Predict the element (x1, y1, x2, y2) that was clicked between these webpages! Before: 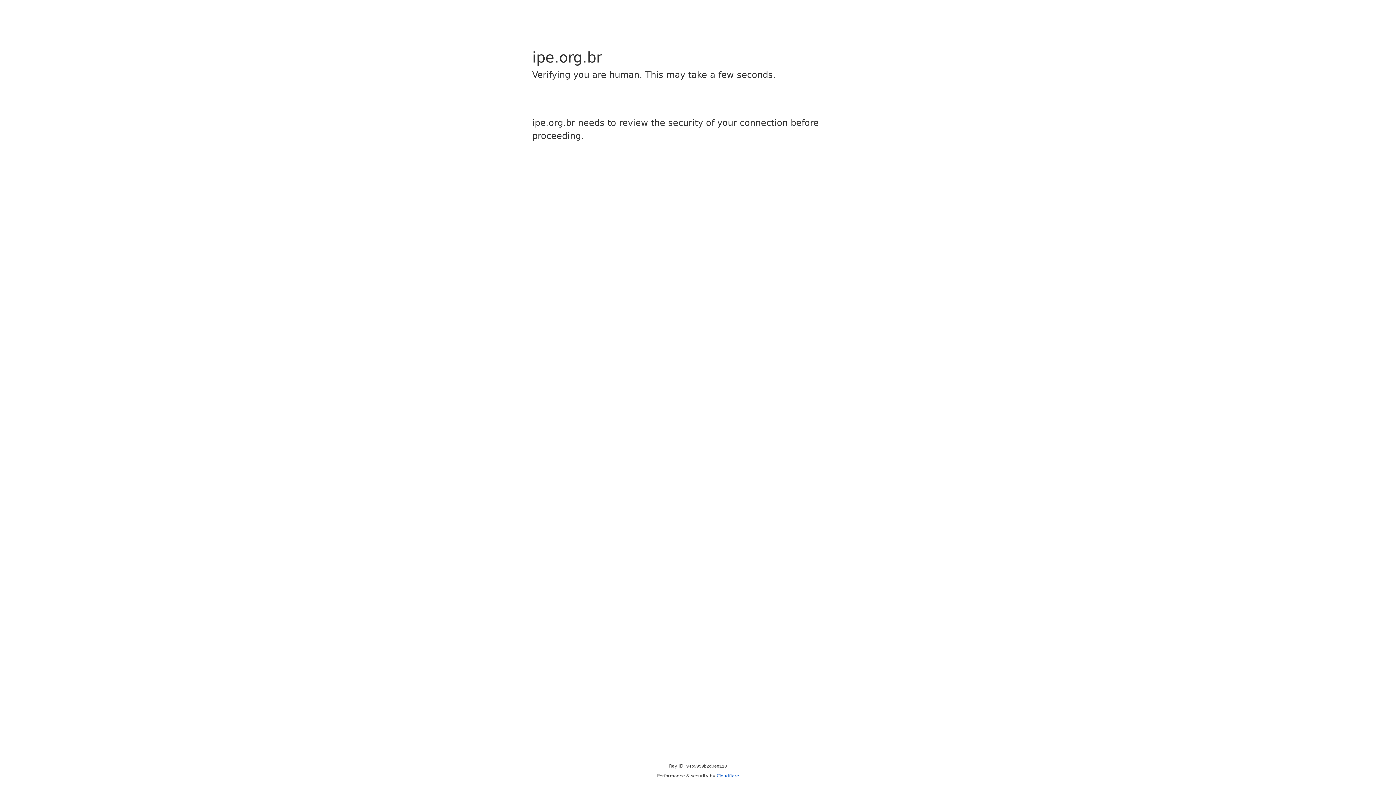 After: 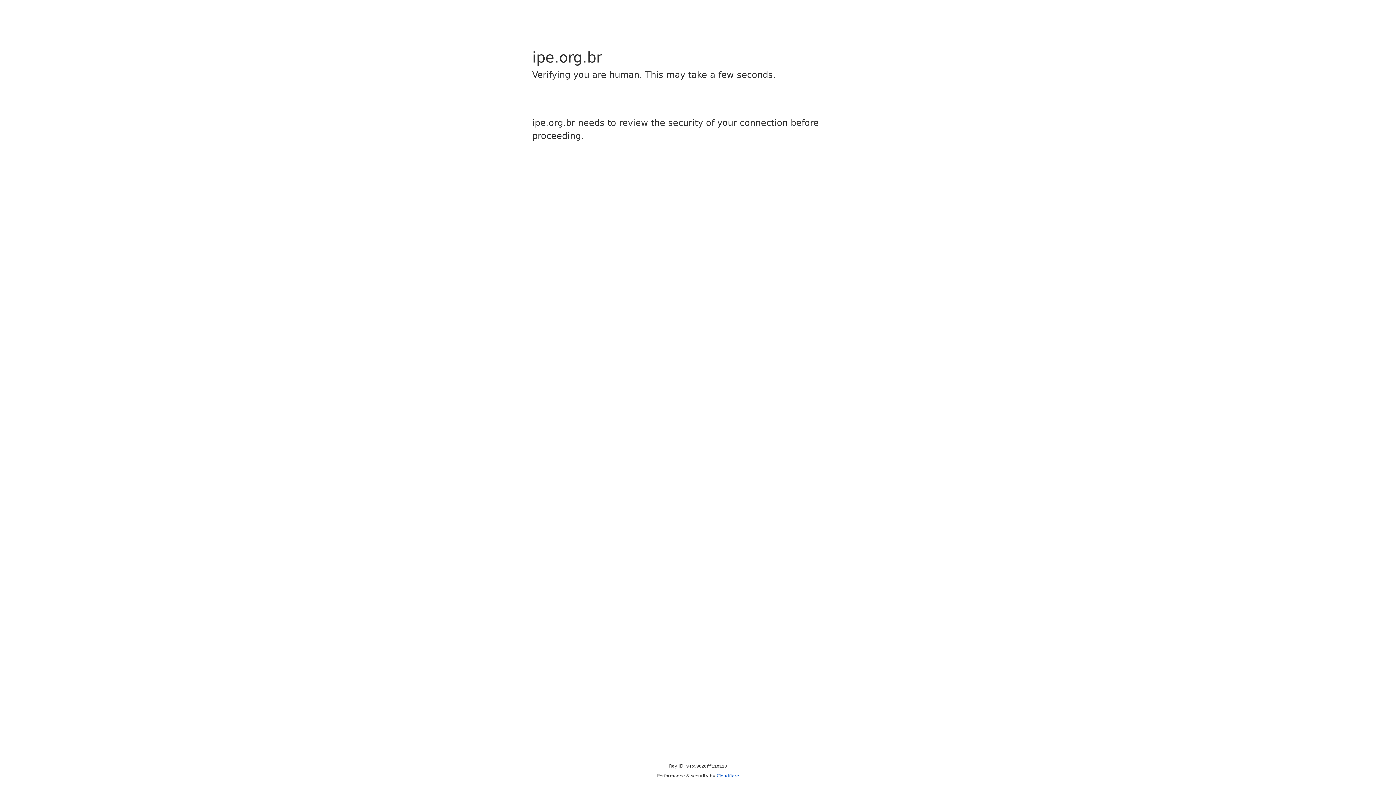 Action: label: Cloudflare bbox: (716, 773, 739, 778)